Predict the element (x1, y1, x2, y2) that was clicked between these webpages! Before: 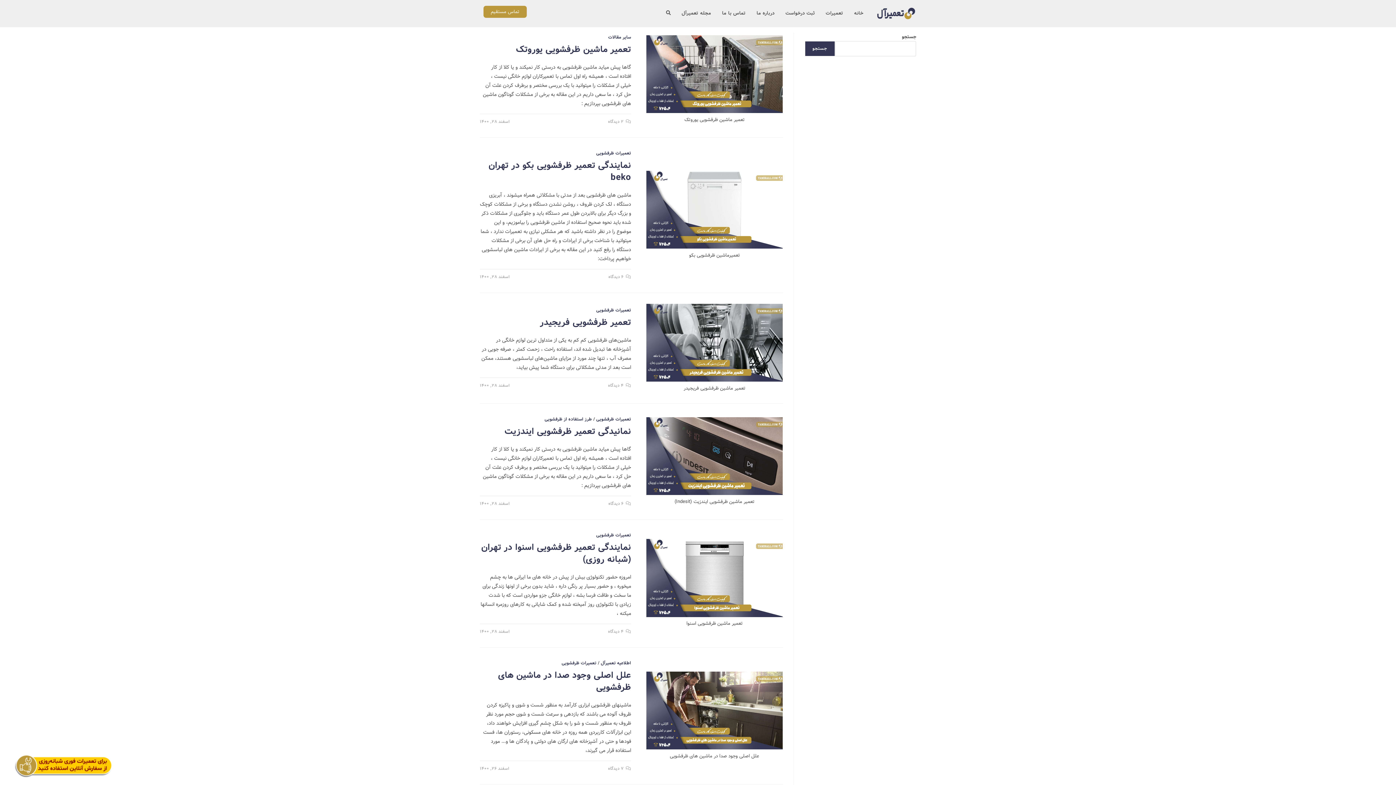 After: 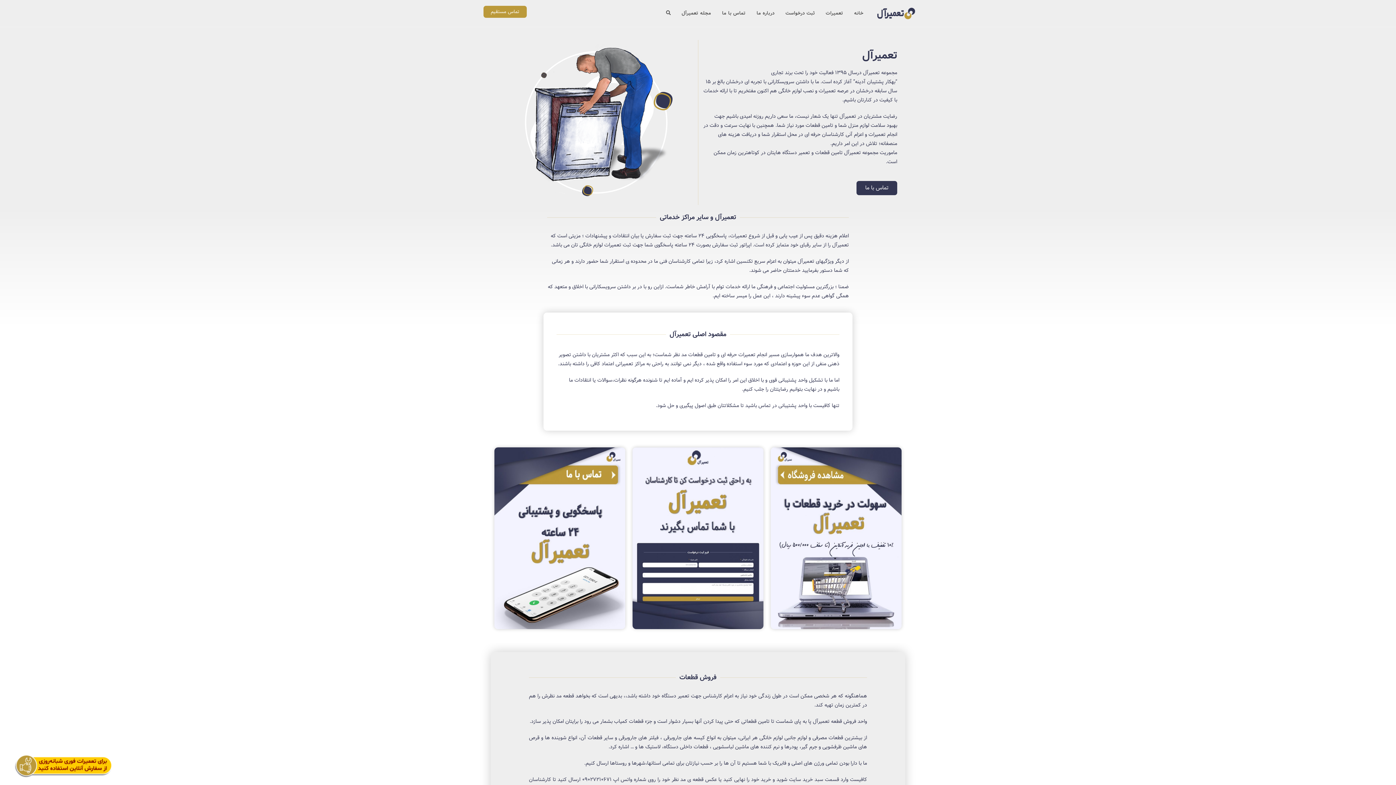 Action: label: درباره ما bbox: (751, 0, 780, 26)